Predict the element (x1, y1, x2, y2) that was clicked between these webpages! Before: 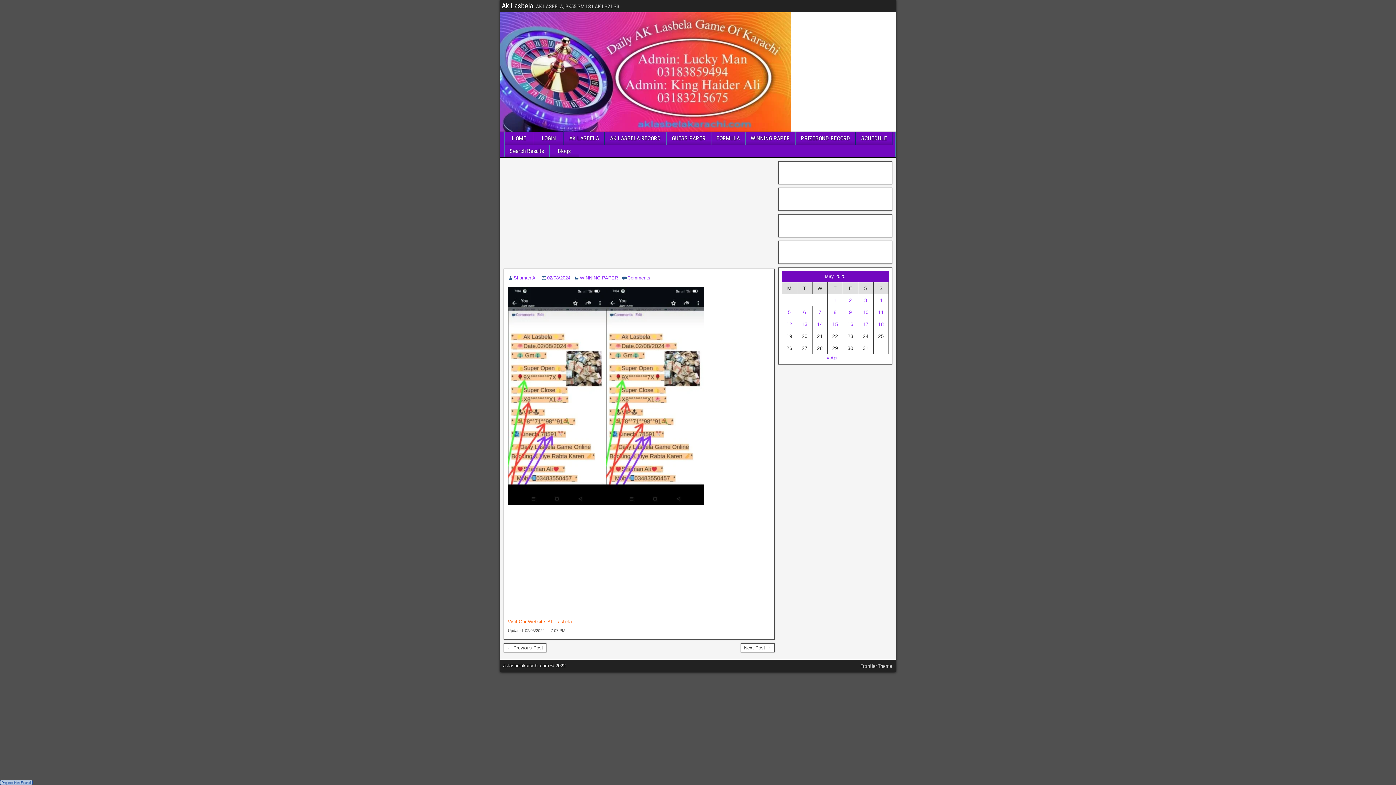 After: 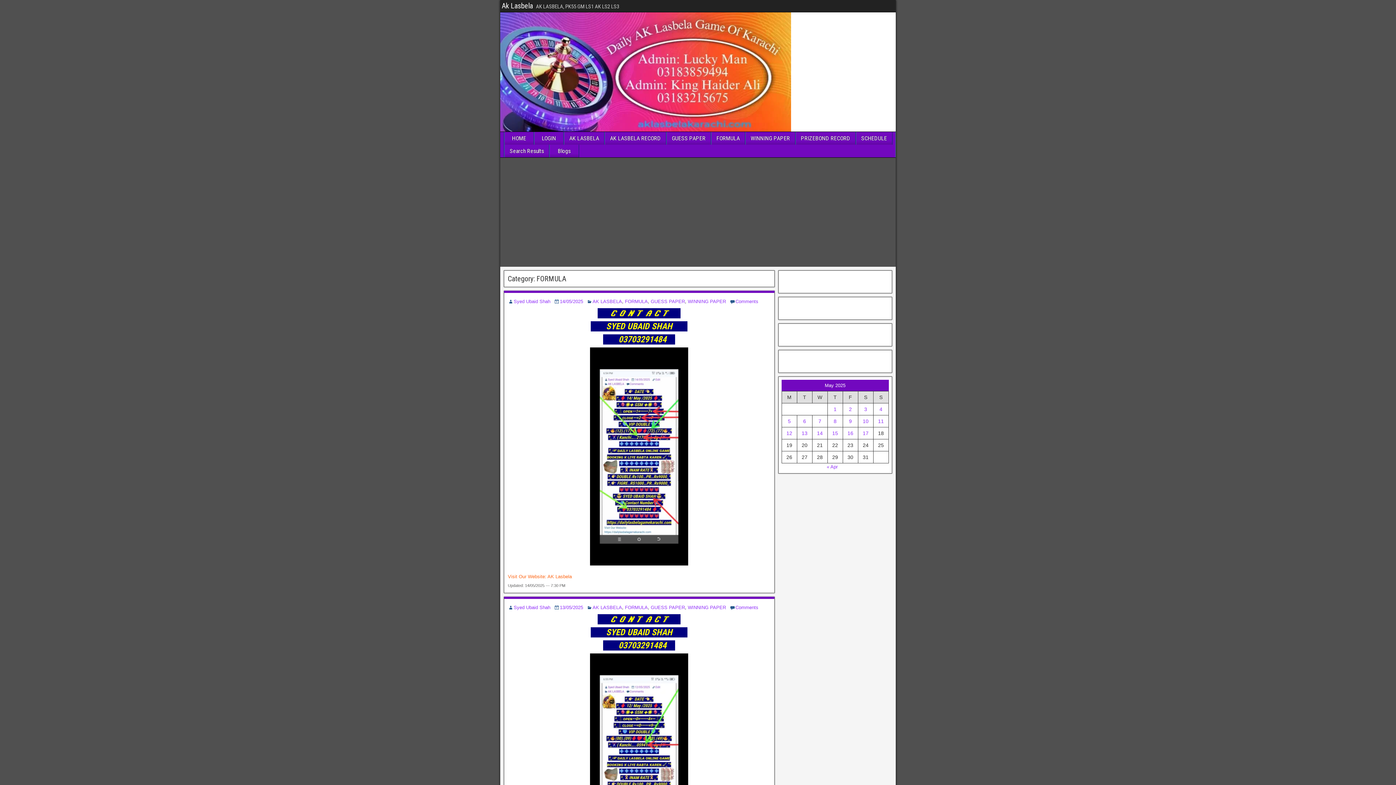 Action: label: FORMULA bbox: (711, 132, 745, 144)